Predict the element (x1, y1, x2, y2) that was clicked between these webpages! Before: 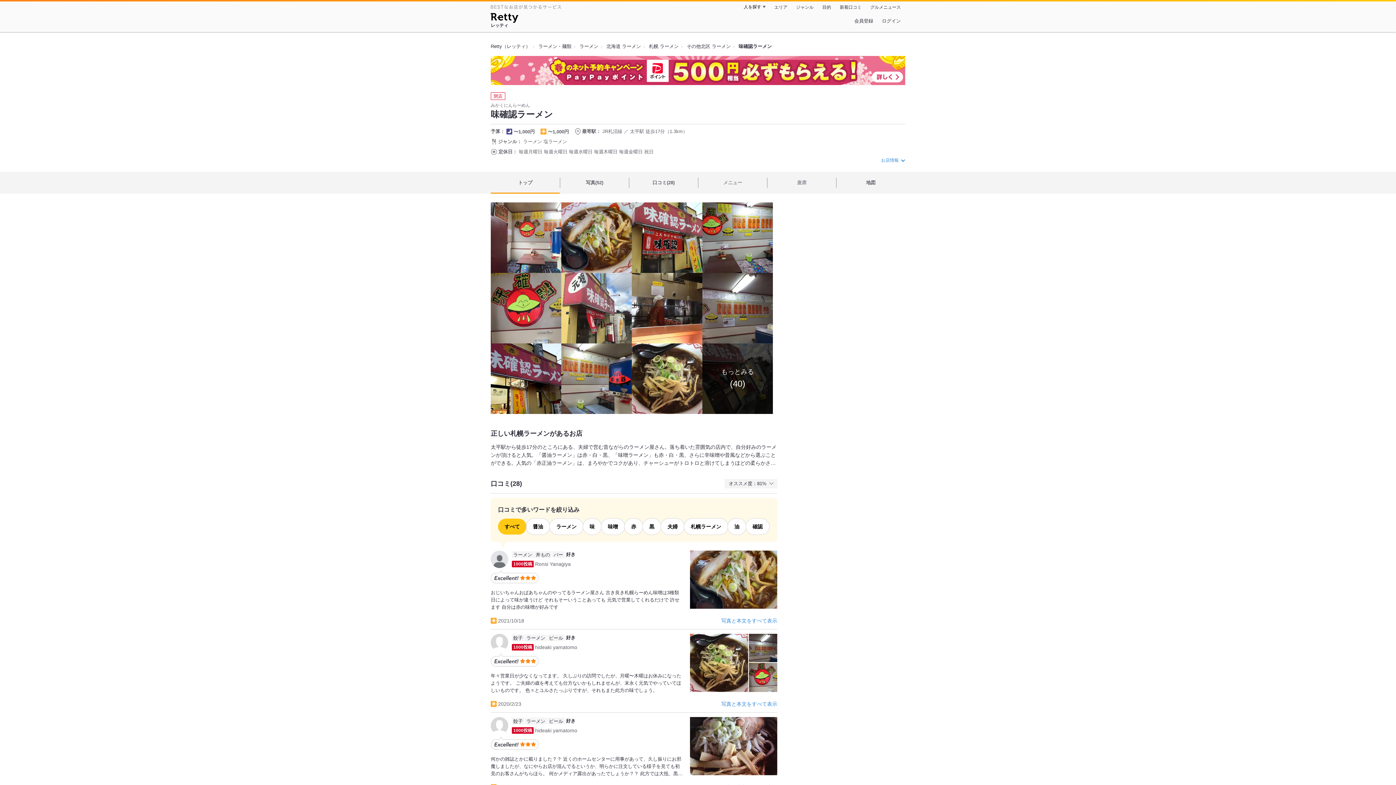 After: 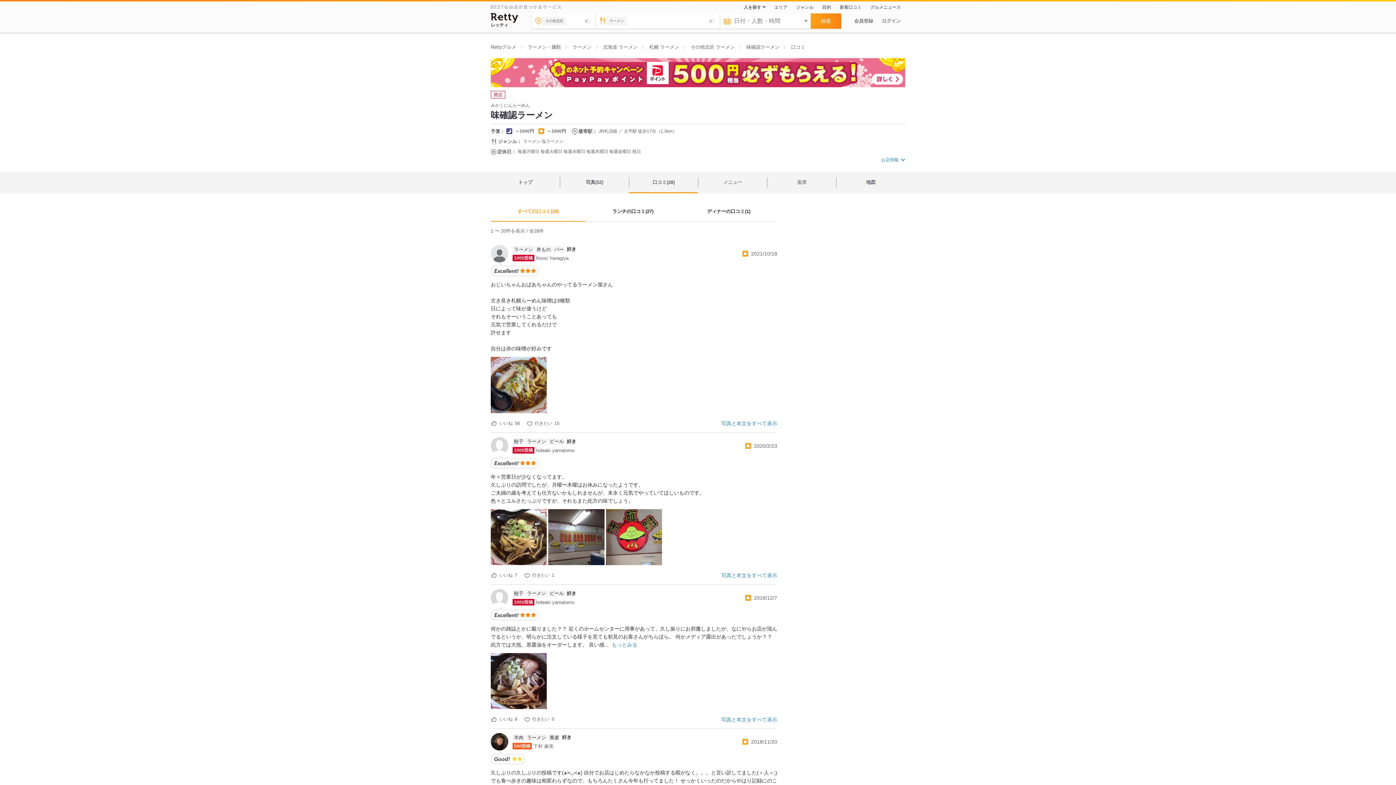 Action: label: 口コミ(28) bbox: (629, 172, 698, 193)